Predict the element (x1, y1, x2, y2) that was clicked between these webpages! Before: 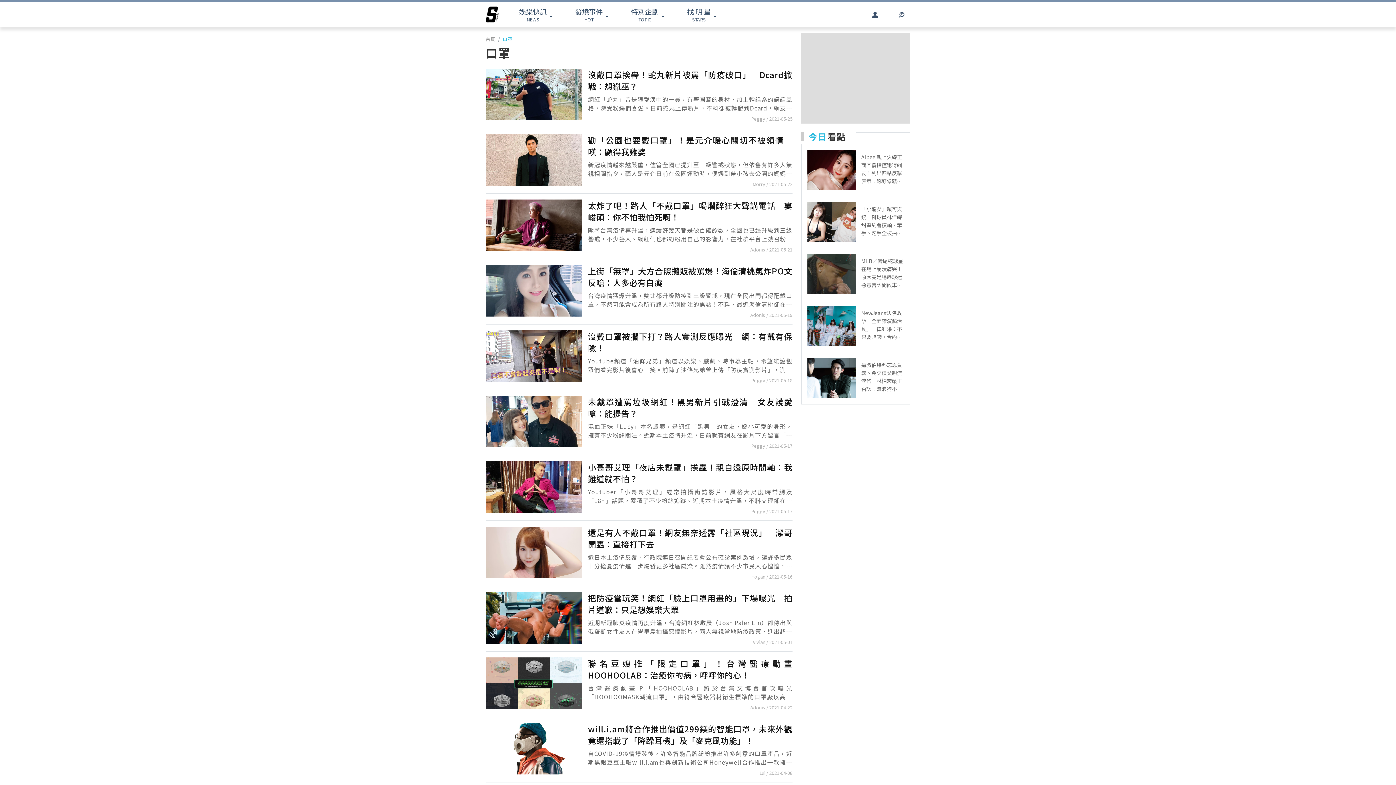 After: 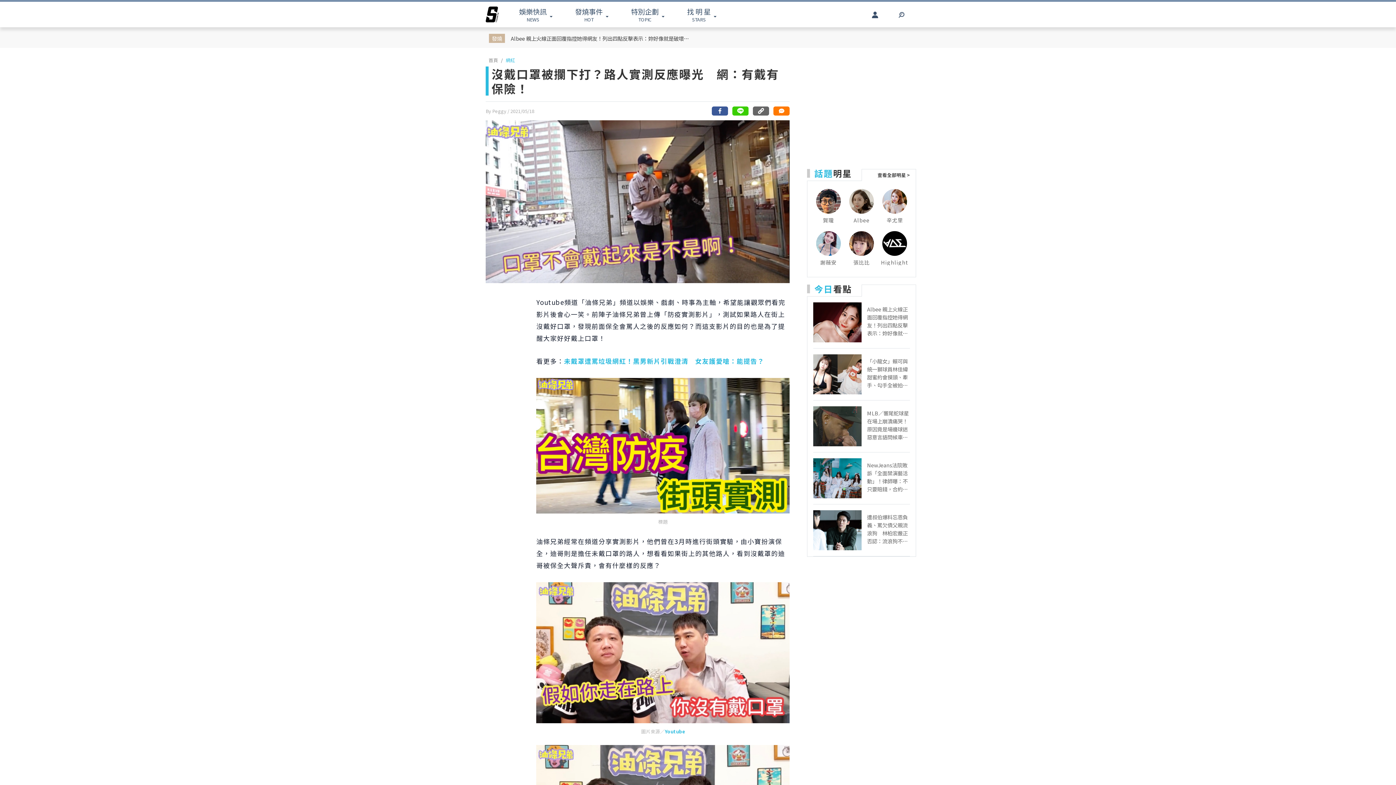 Action: bbox: (588, 330, 792, 353) label: 沒戴口罩被攔下打？路人實測反應曝光　網：有戴有保險！